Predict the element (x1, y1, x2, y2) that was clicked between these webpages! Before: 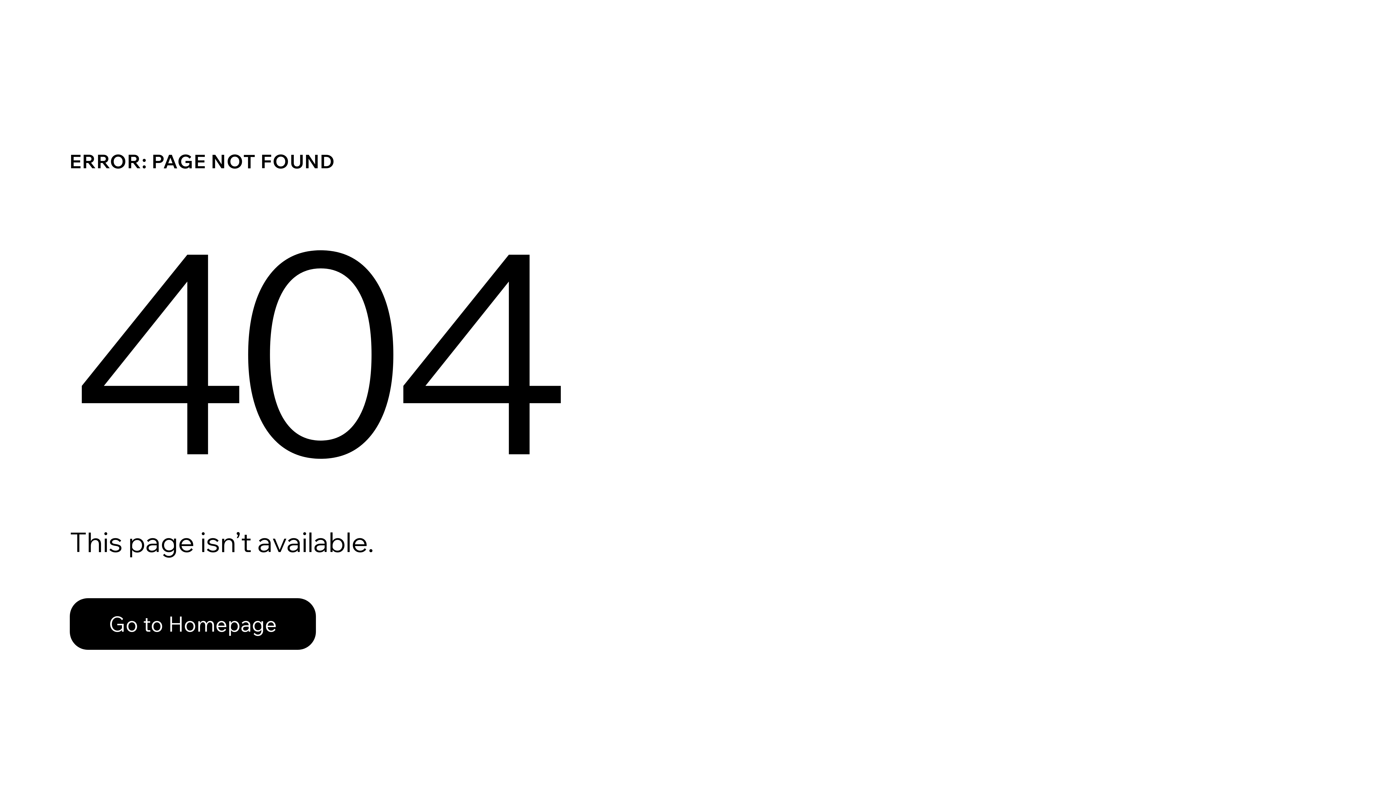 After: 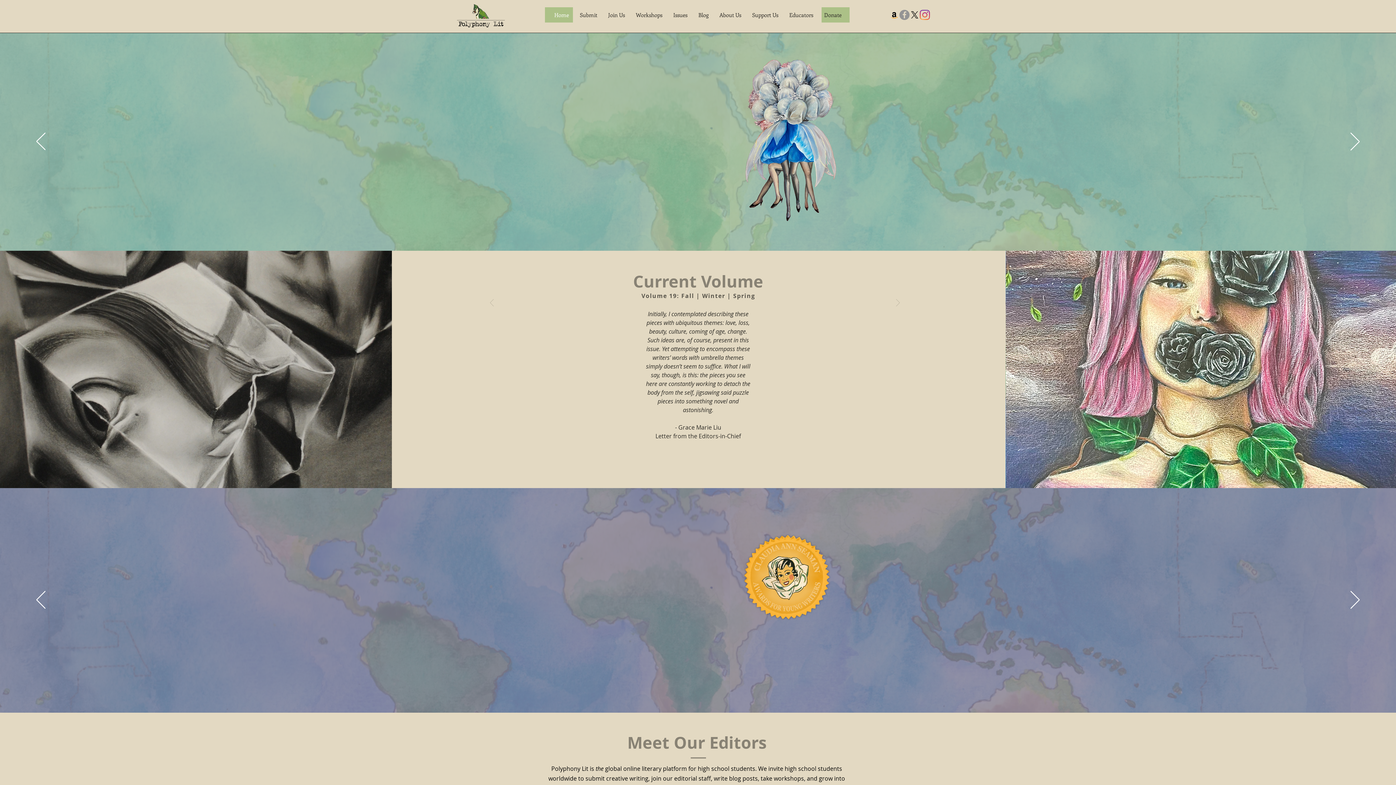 Action: bbox: (69, 582, 768, 659) label: Go to Homepage